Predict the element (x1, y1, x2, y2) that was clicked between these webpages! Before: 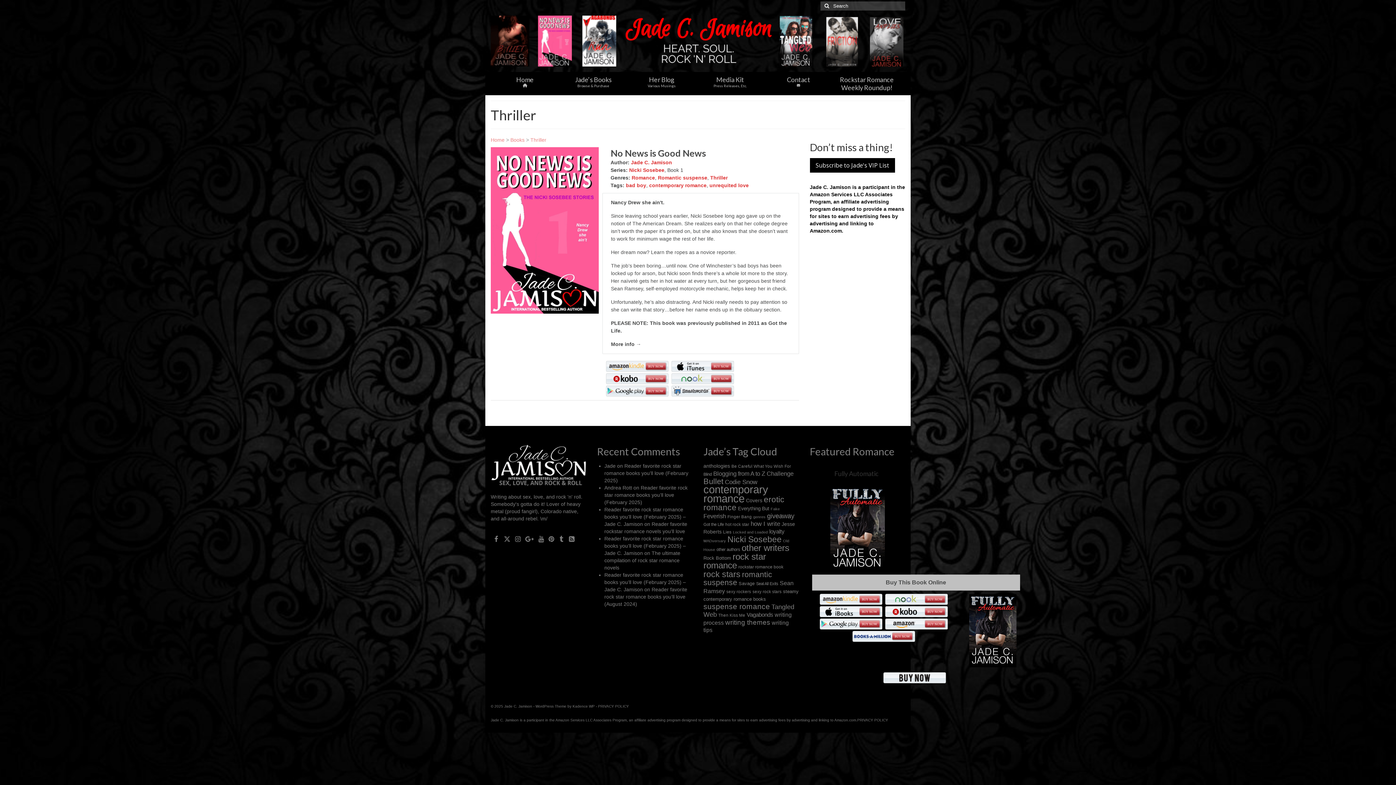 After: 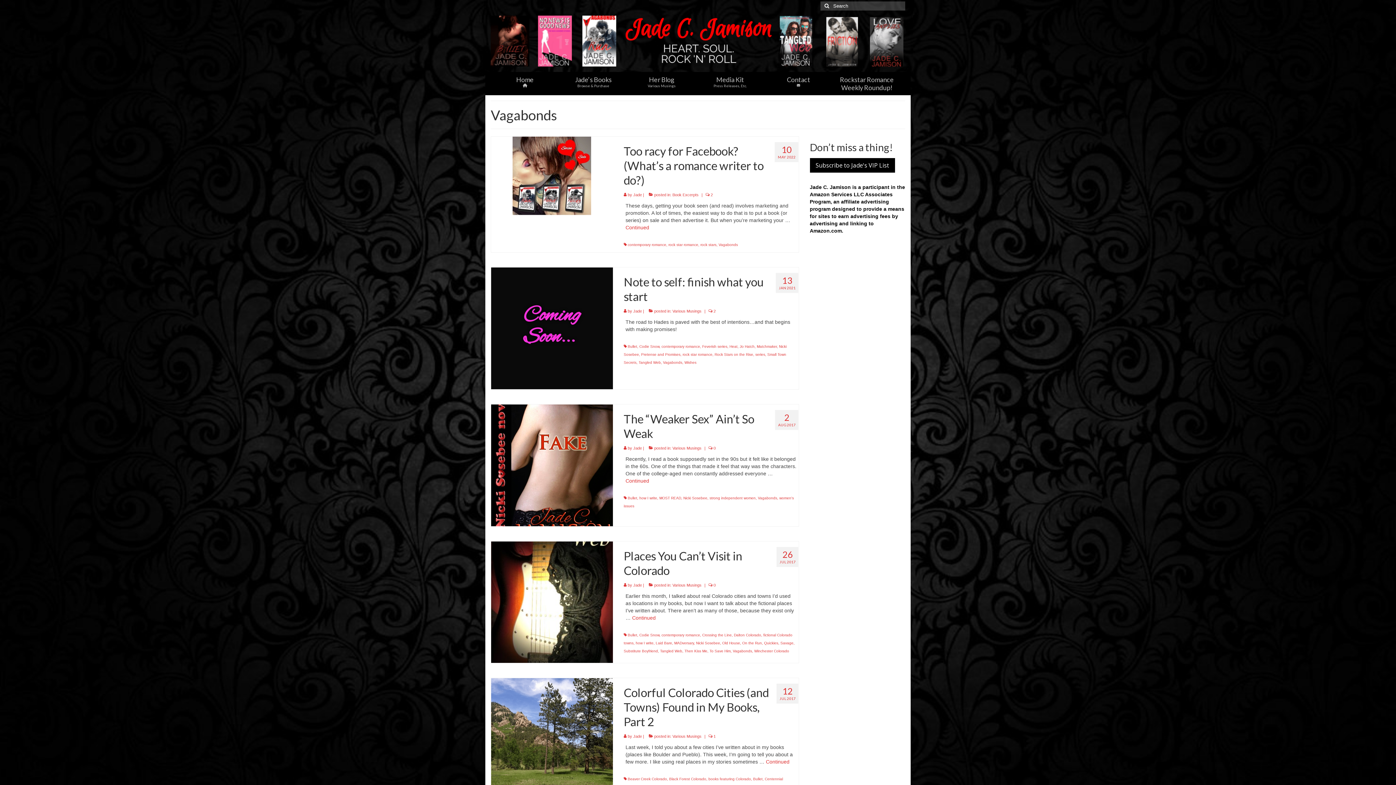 Action: label: Vagabonds (25 items) bbox: (746, 612, 773, 618)